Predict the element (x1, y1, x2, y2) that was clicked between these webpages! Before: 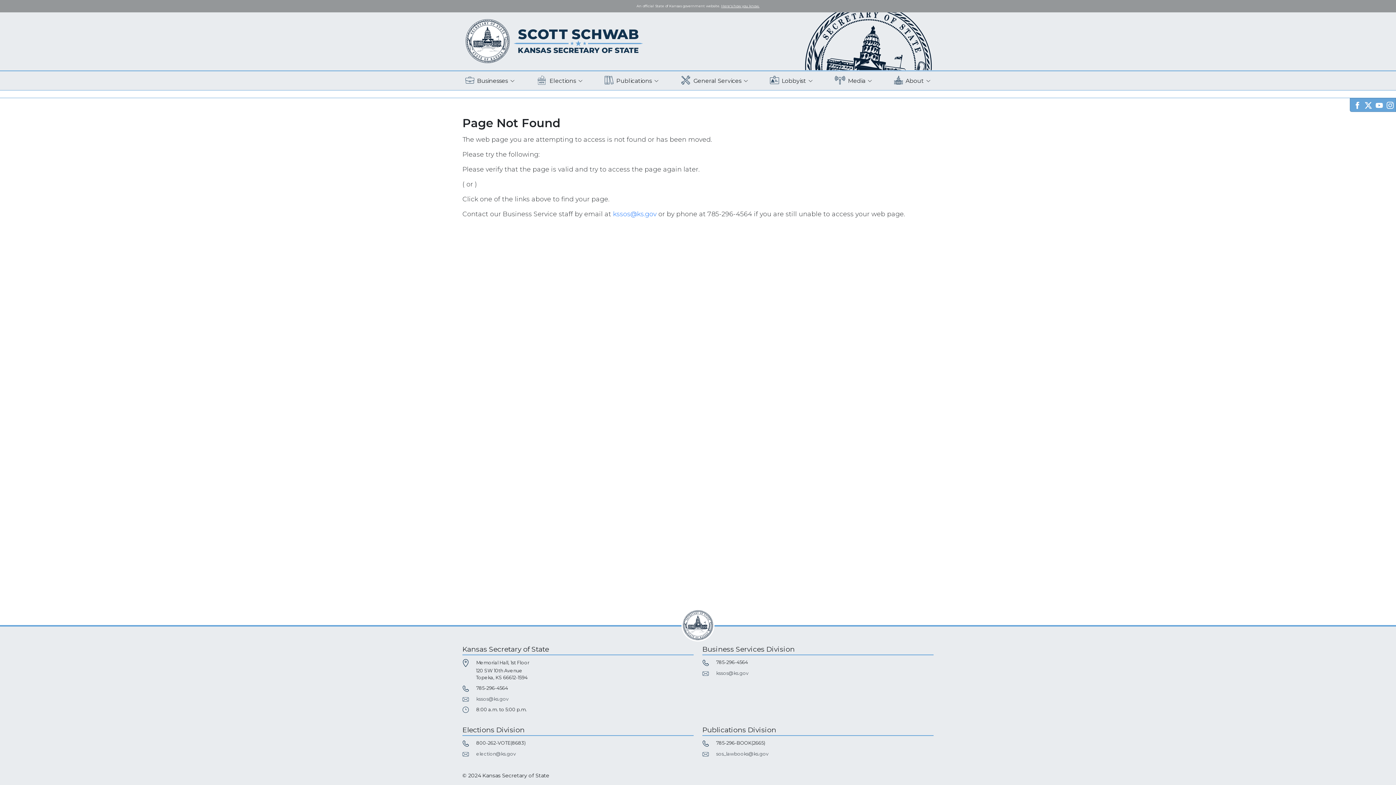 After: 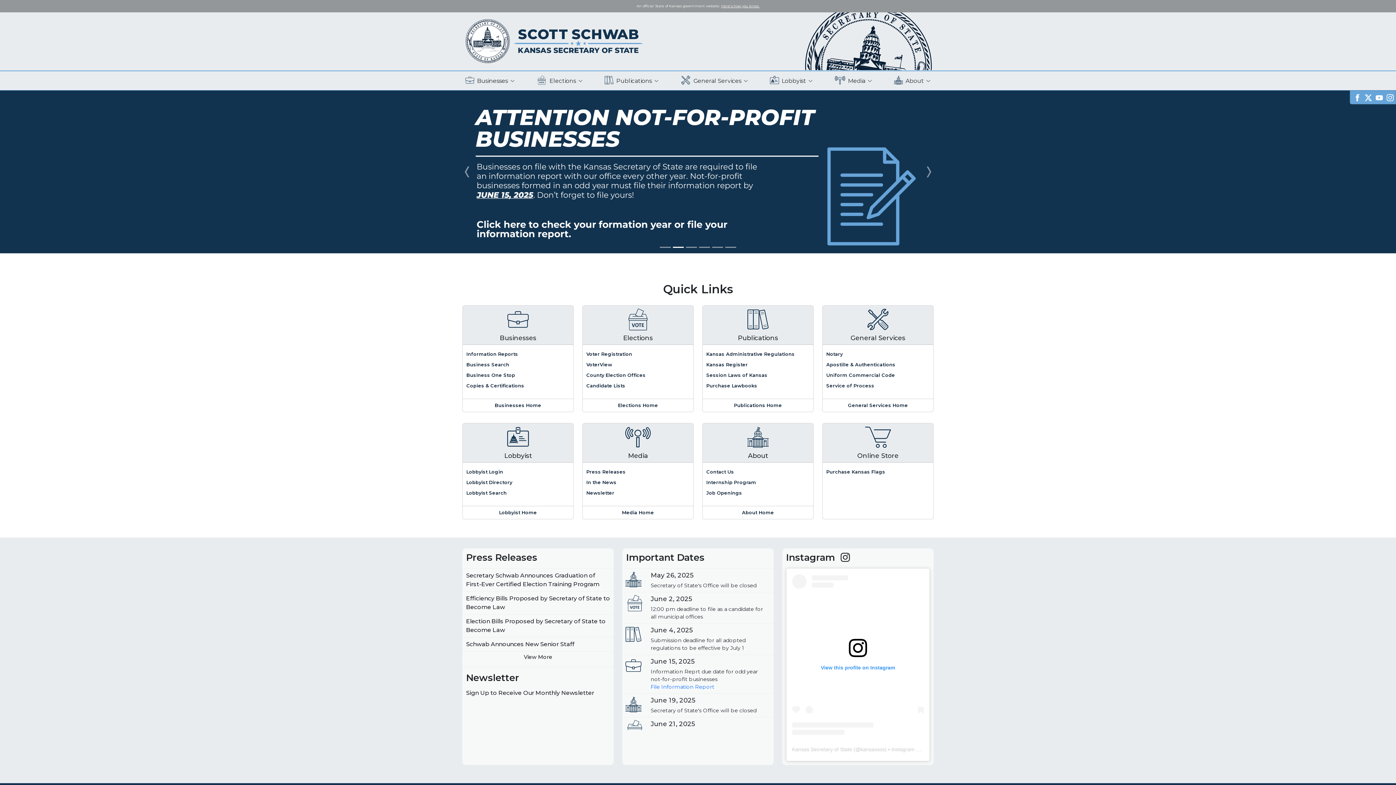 Action: bbox: (463, 37, 645, 44)